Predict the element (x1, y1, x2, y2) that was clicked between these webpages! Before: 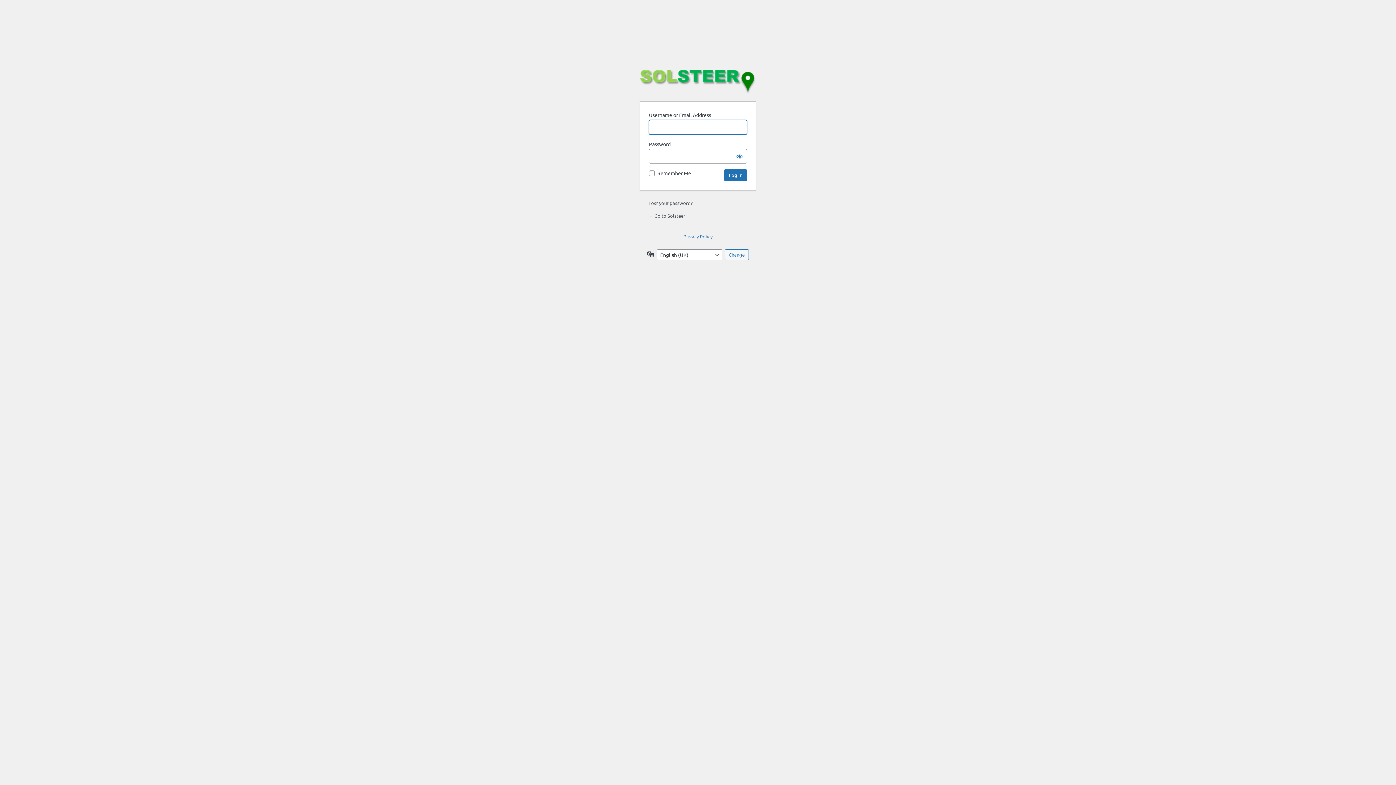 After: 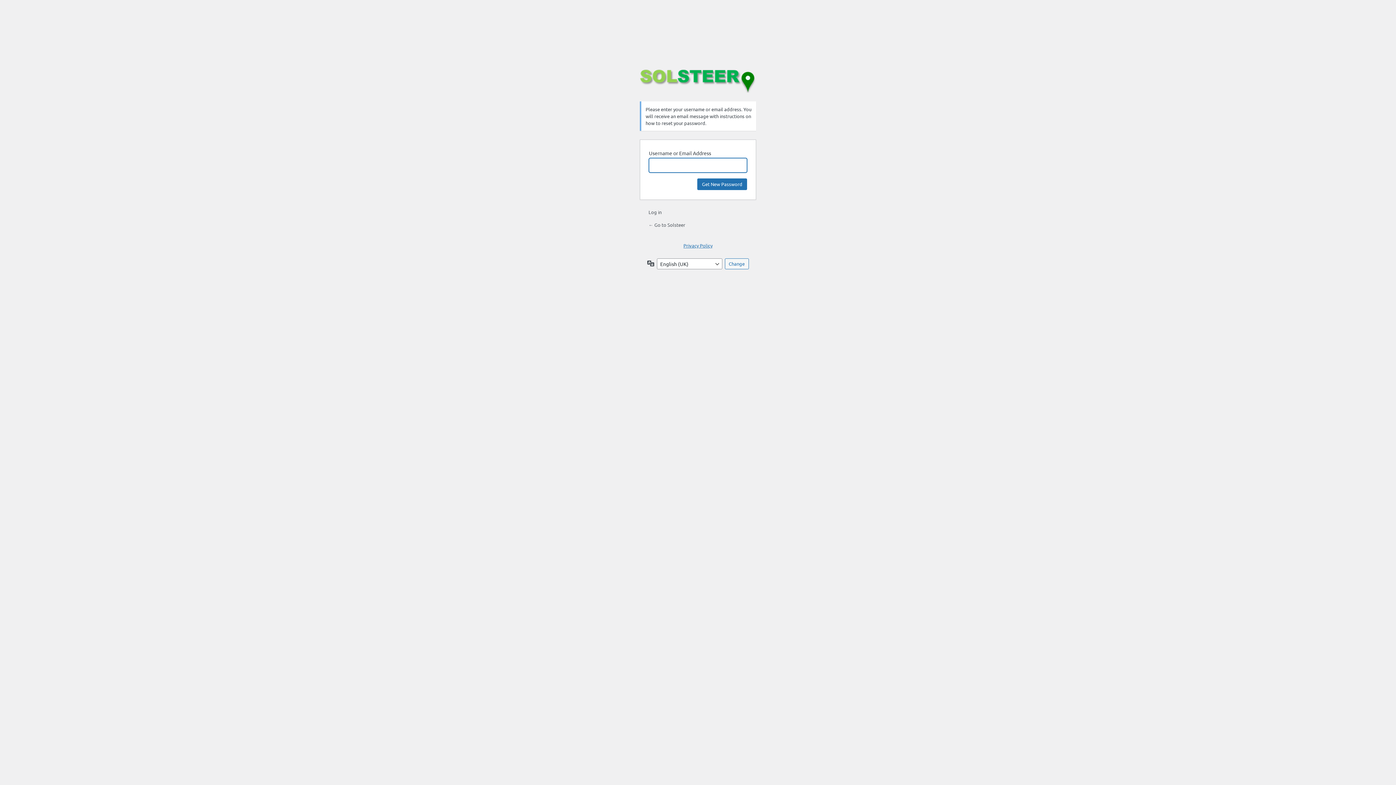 Action: bbox: (648, 200, 692, 206) label: Lost your password?